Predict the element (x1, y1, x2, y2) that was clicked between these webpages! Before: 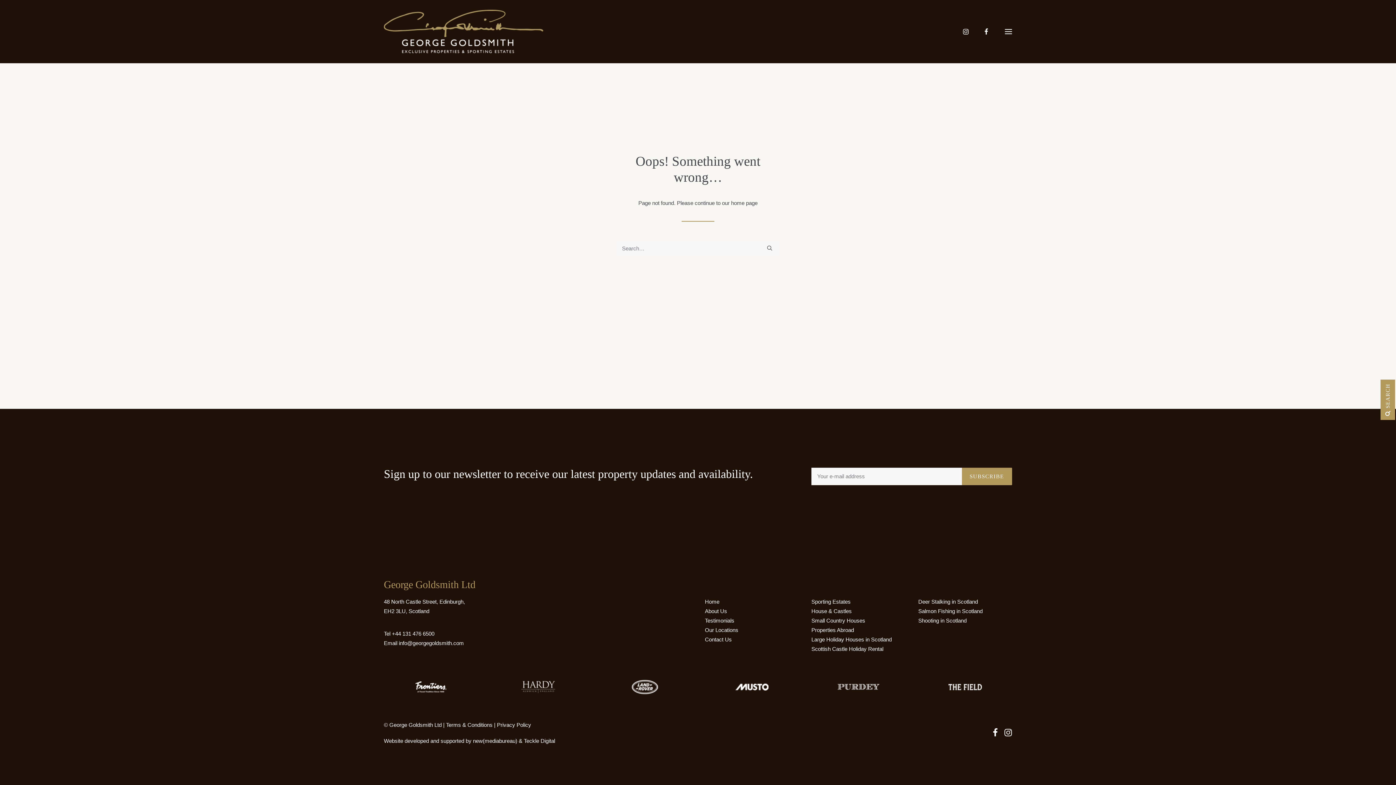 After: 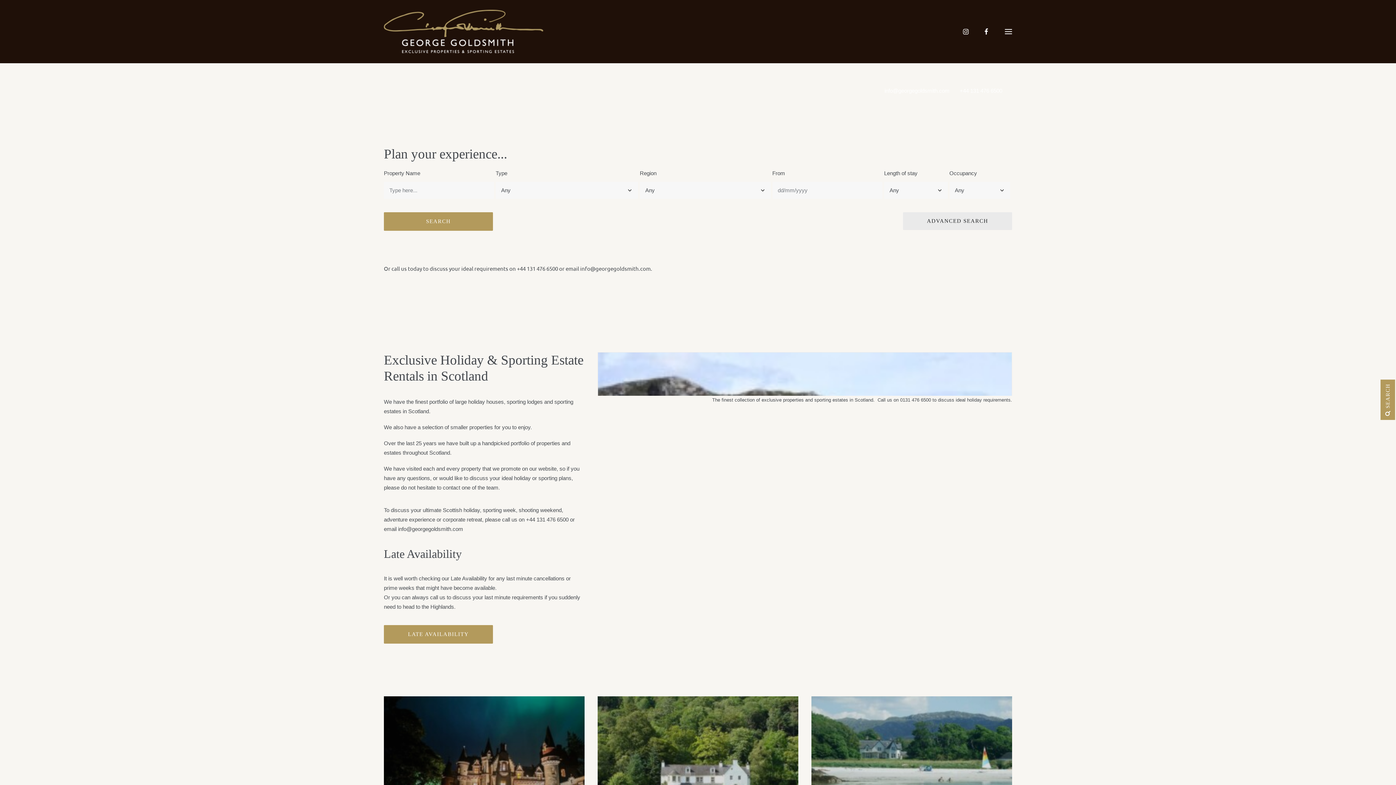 Action: label: home page bbox: (731, 200, 757, 206)